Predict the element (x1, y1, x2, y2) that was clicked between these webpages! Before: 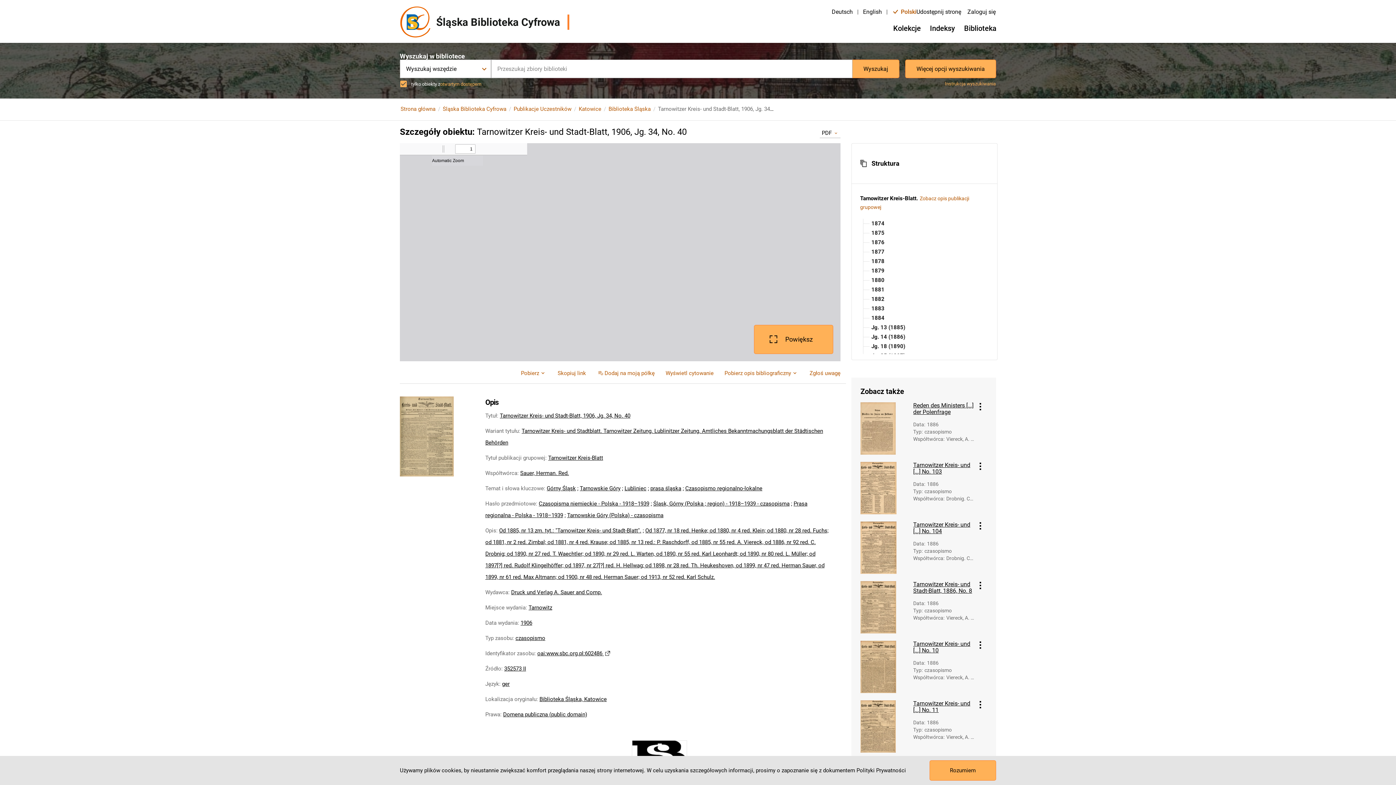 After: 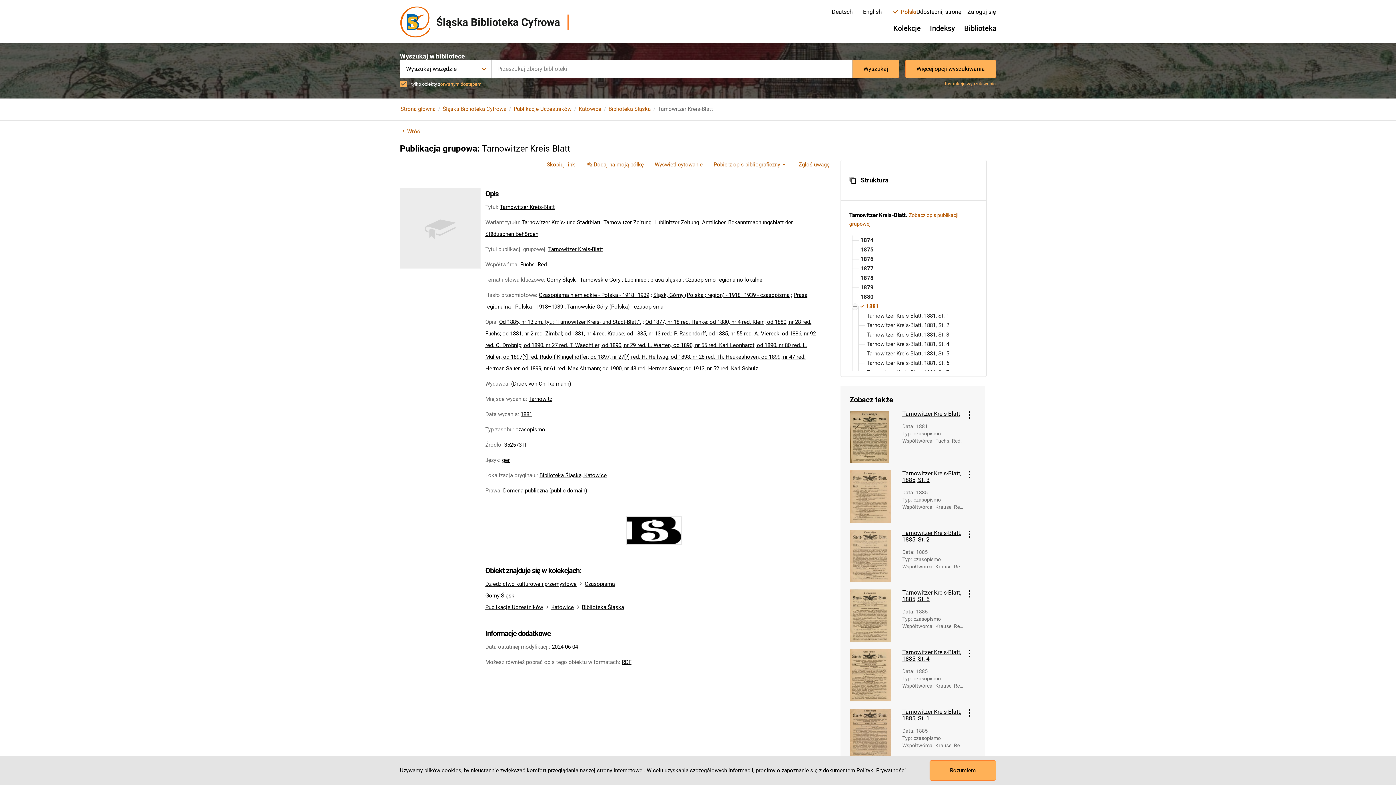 Action: label: 1881 bbox: (869, 285, 893, 294)